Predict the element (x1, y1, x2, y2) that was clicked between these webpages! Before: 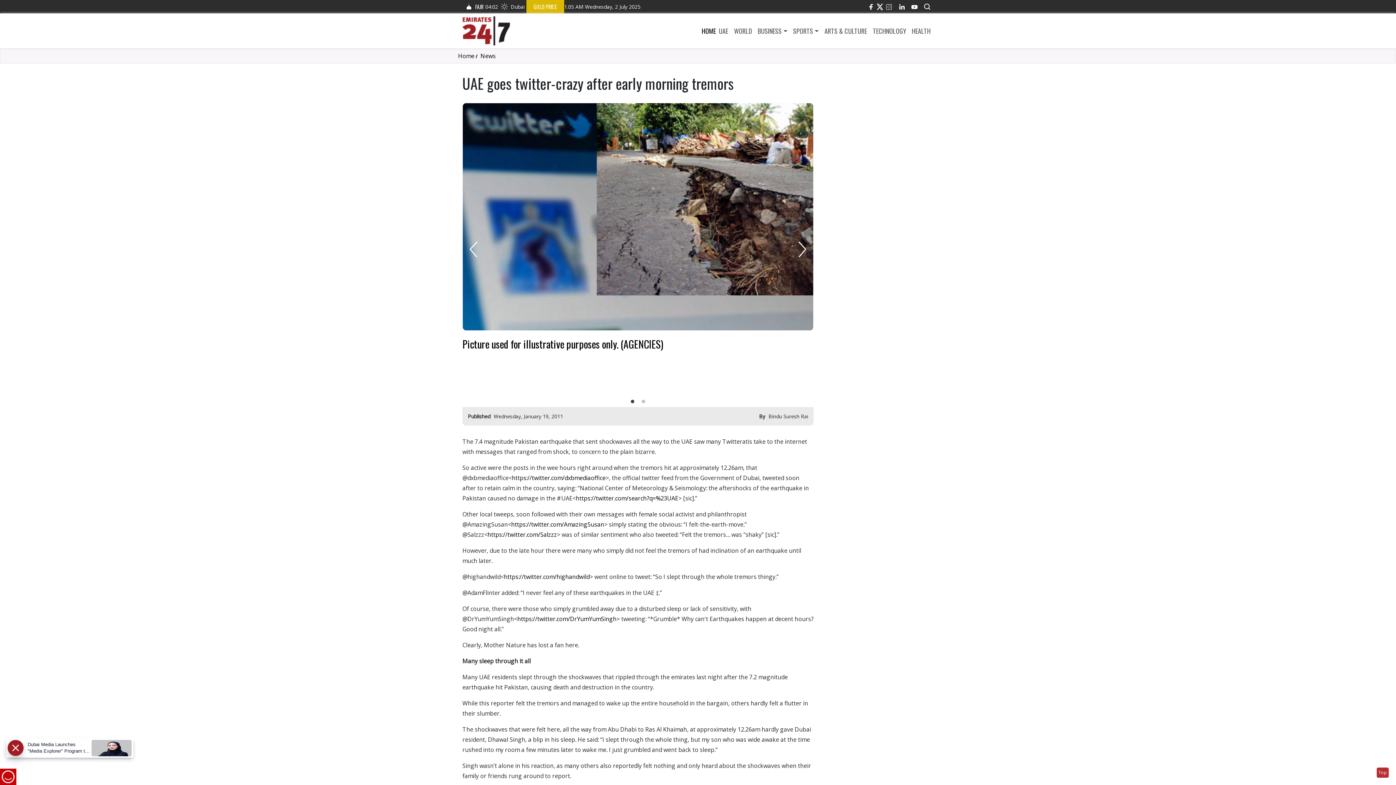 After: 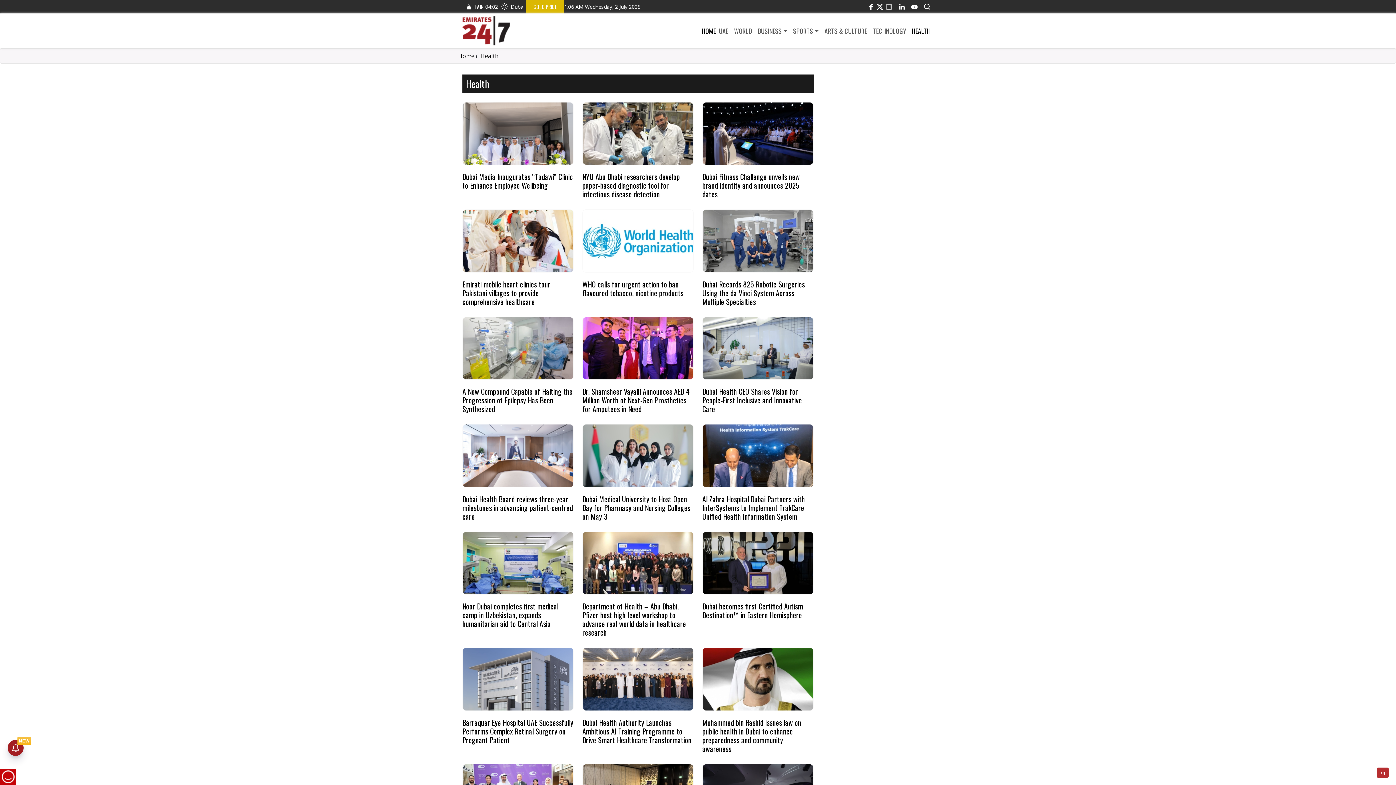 Action: label: HEALTH bbox: (909, 26, 933, 35)